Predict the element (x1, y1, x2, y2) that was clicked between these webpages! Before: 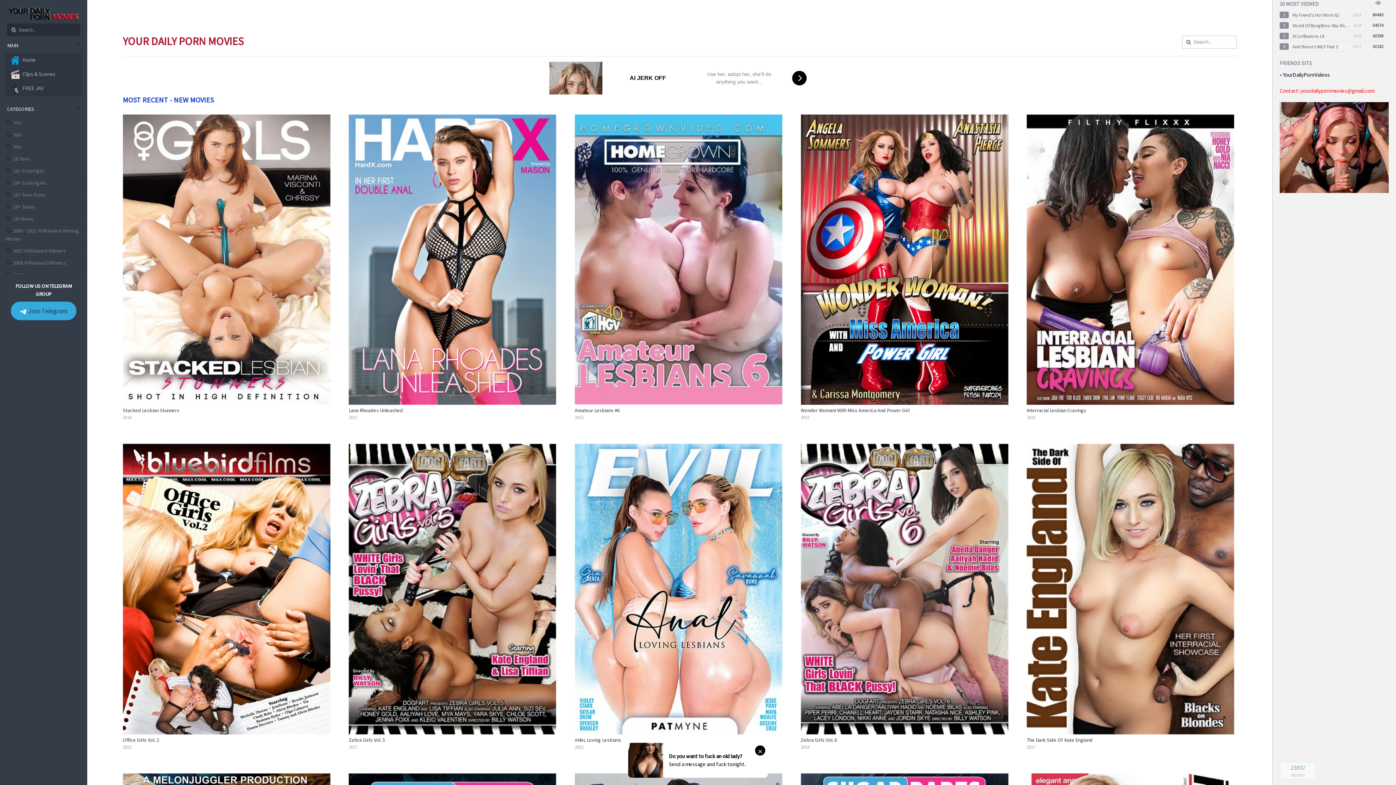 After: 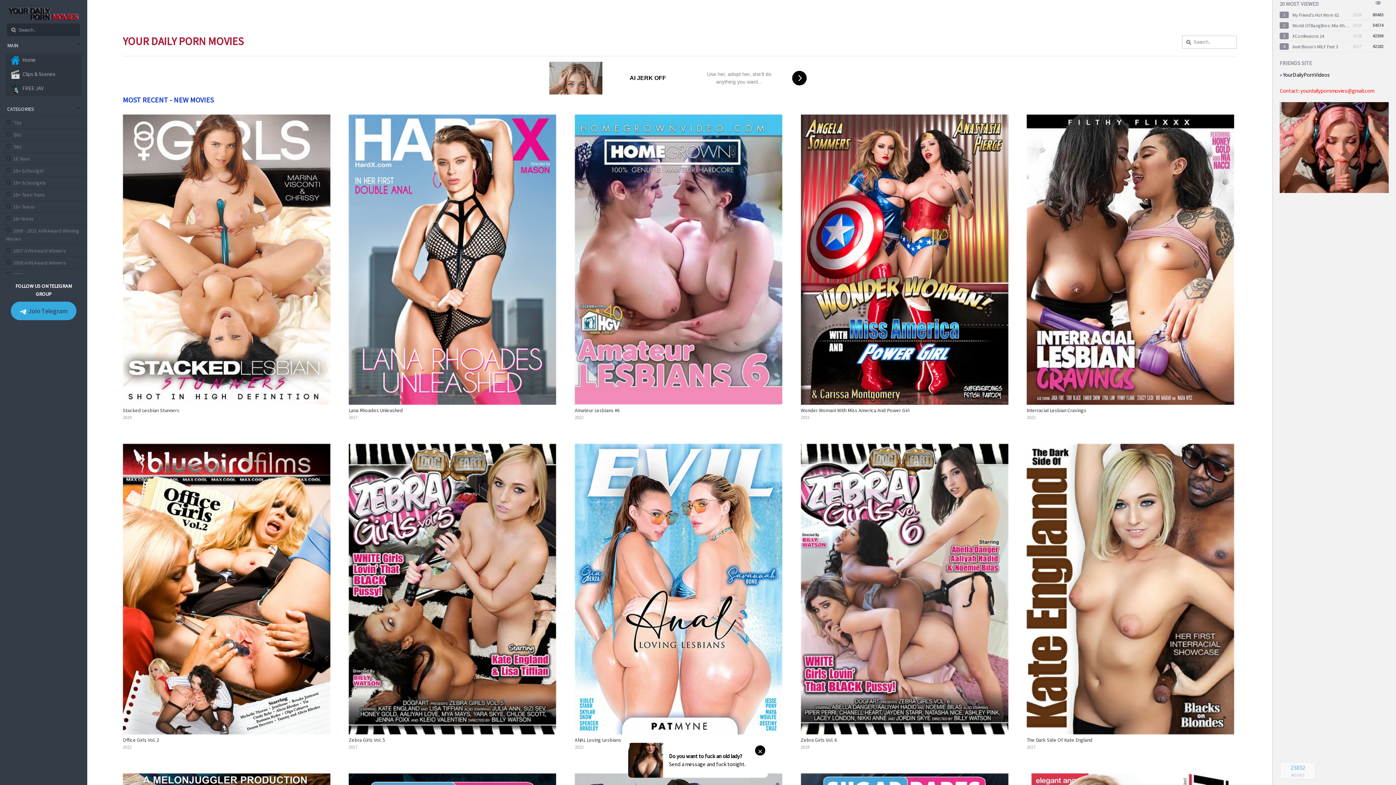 Action: bbox: (1280, 71, 1330, 78) label: » YourDailyPornVideos